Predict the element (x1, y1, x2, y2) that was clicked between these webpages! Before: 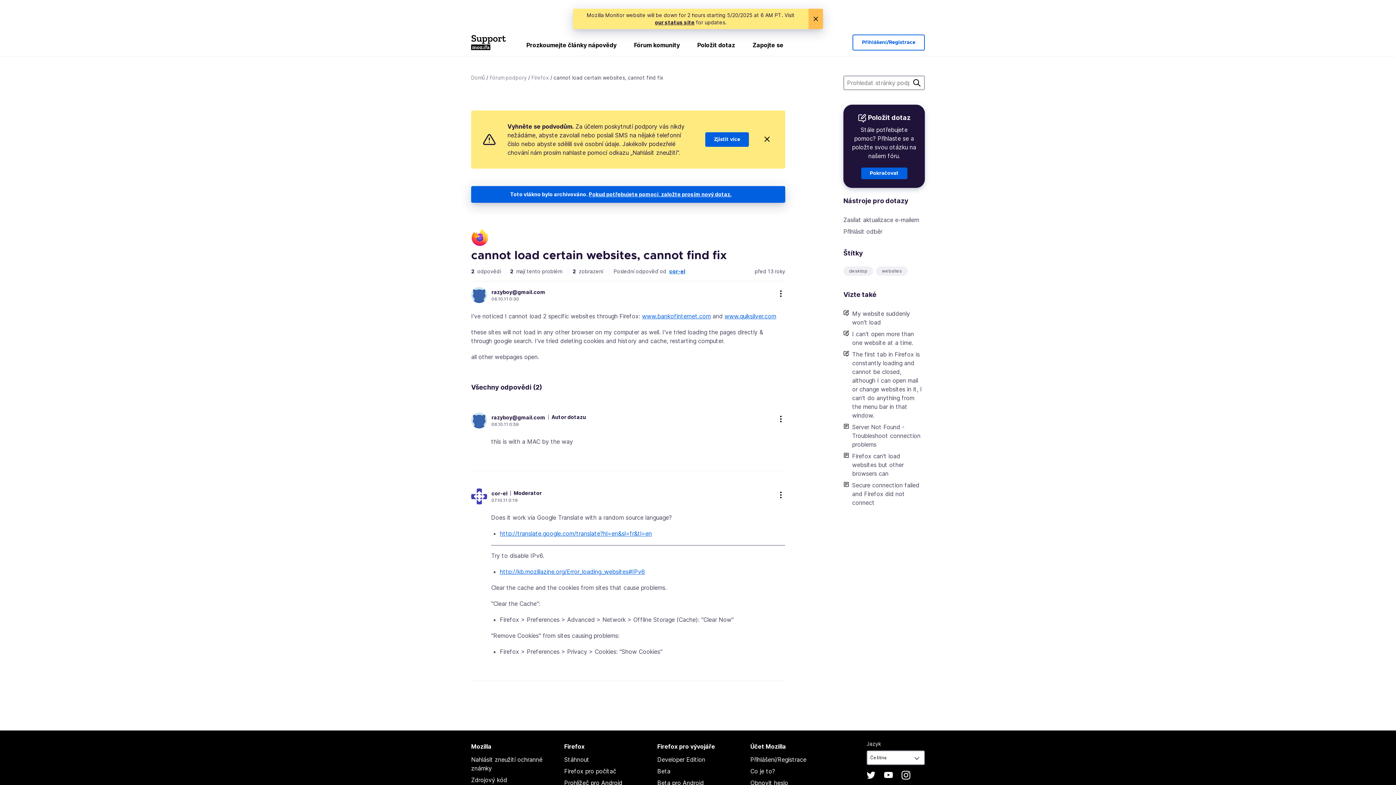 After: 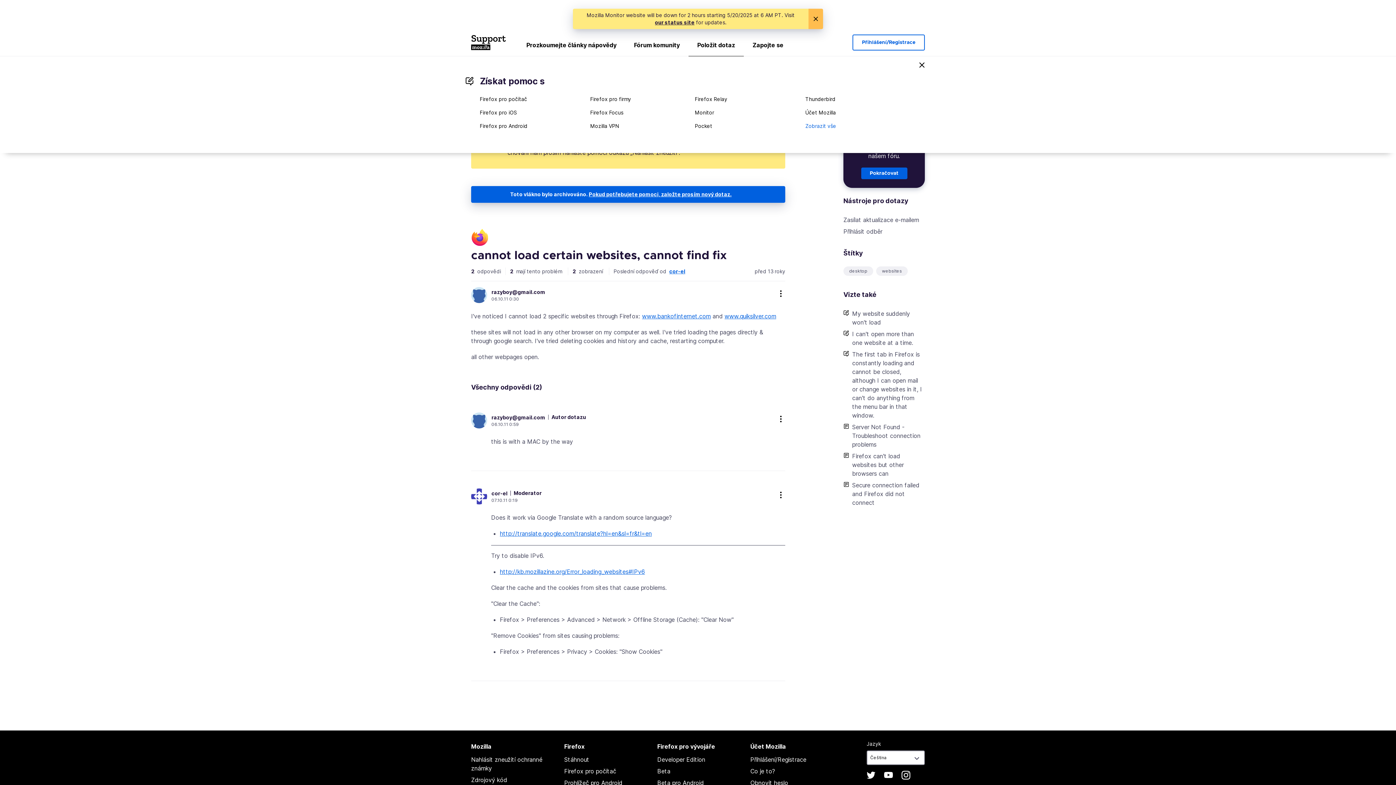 Action: bbox: (688, 37, 744, 56) label: Položit dotaz